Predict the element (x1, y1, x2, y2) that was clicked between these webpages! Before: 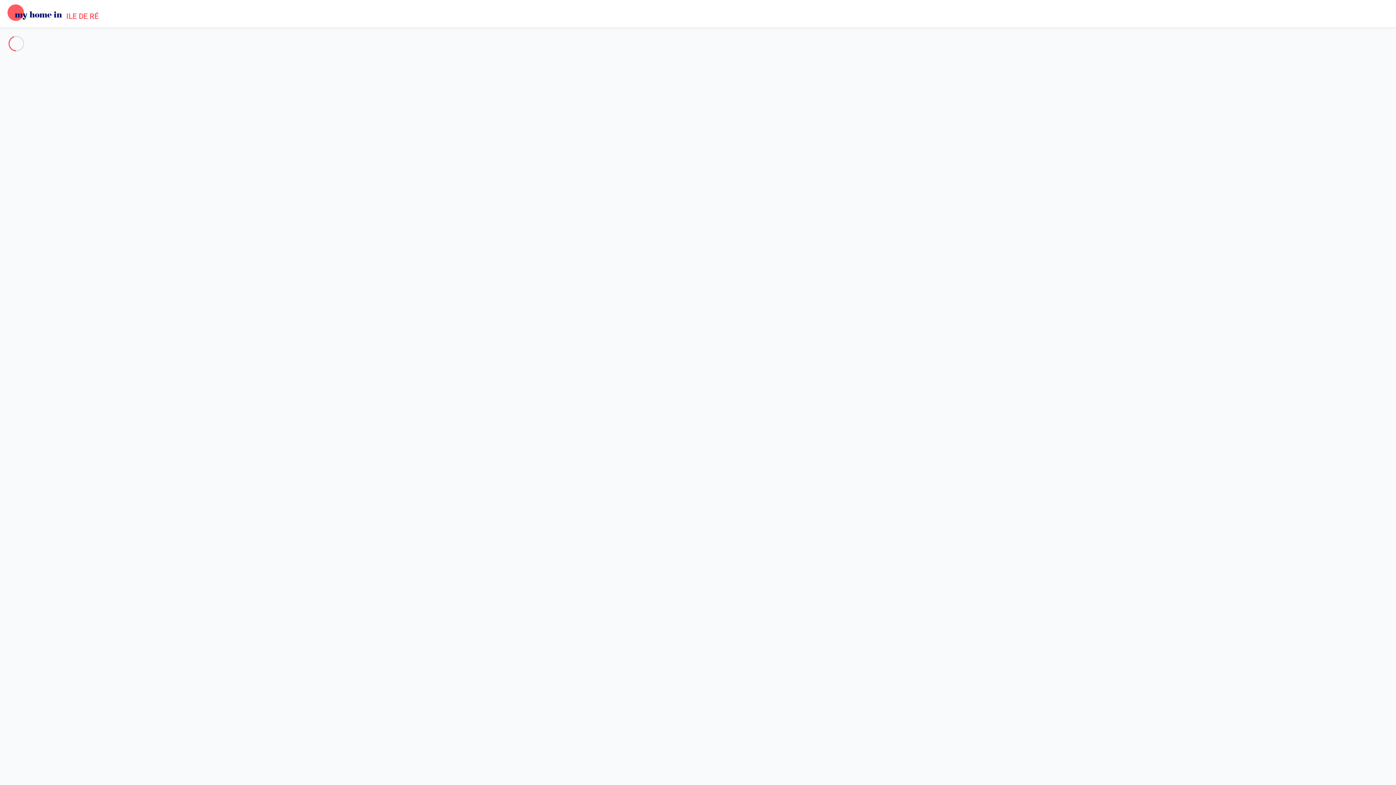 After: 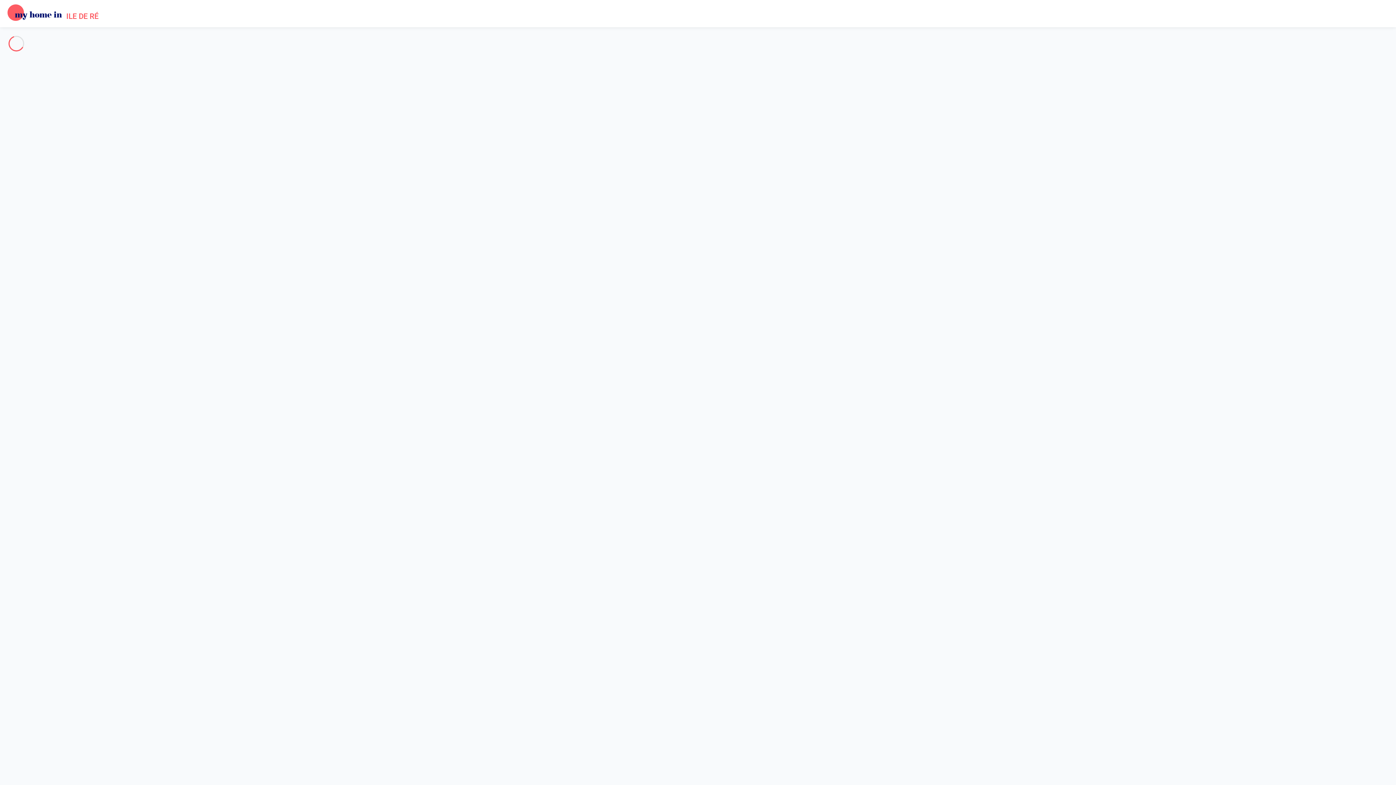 Action: bbox: (0, 36, 1396, 40)